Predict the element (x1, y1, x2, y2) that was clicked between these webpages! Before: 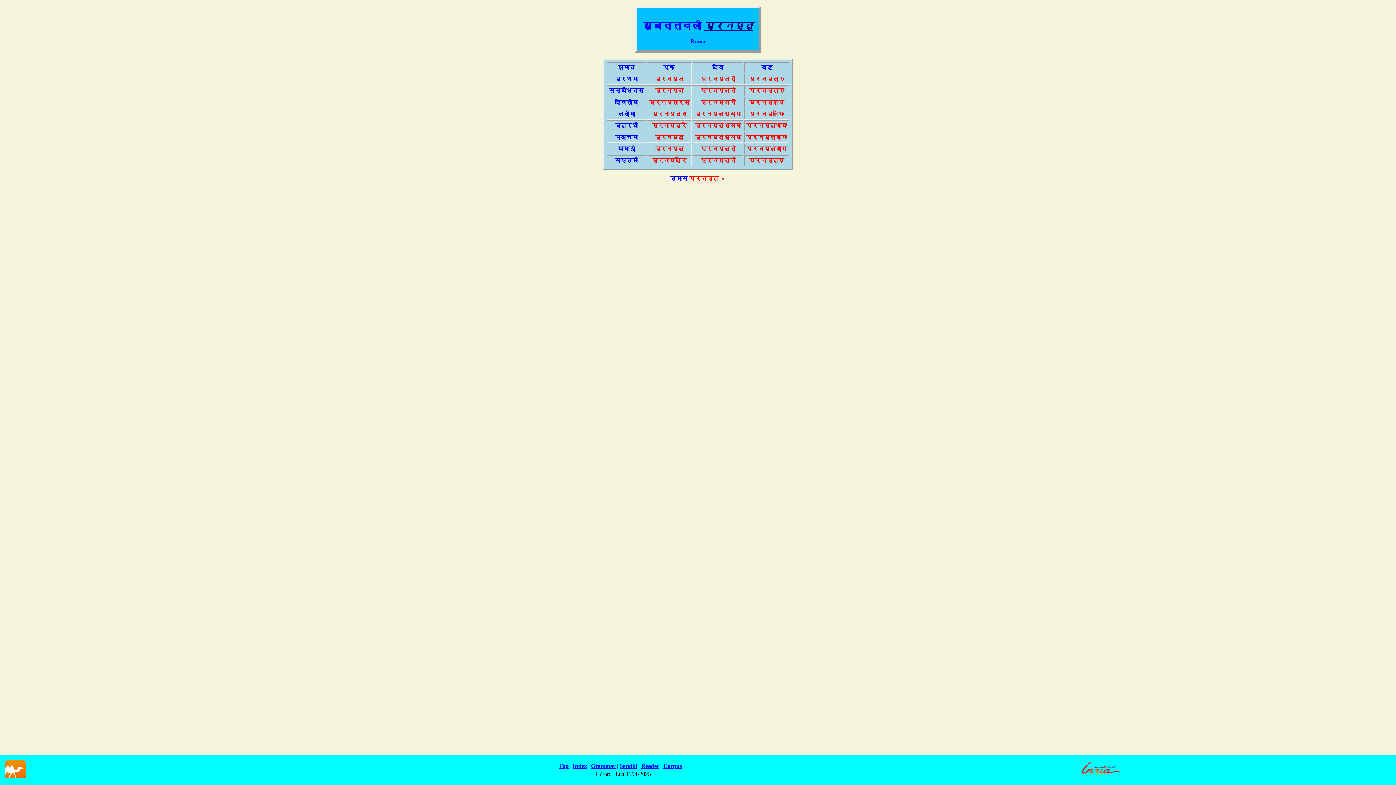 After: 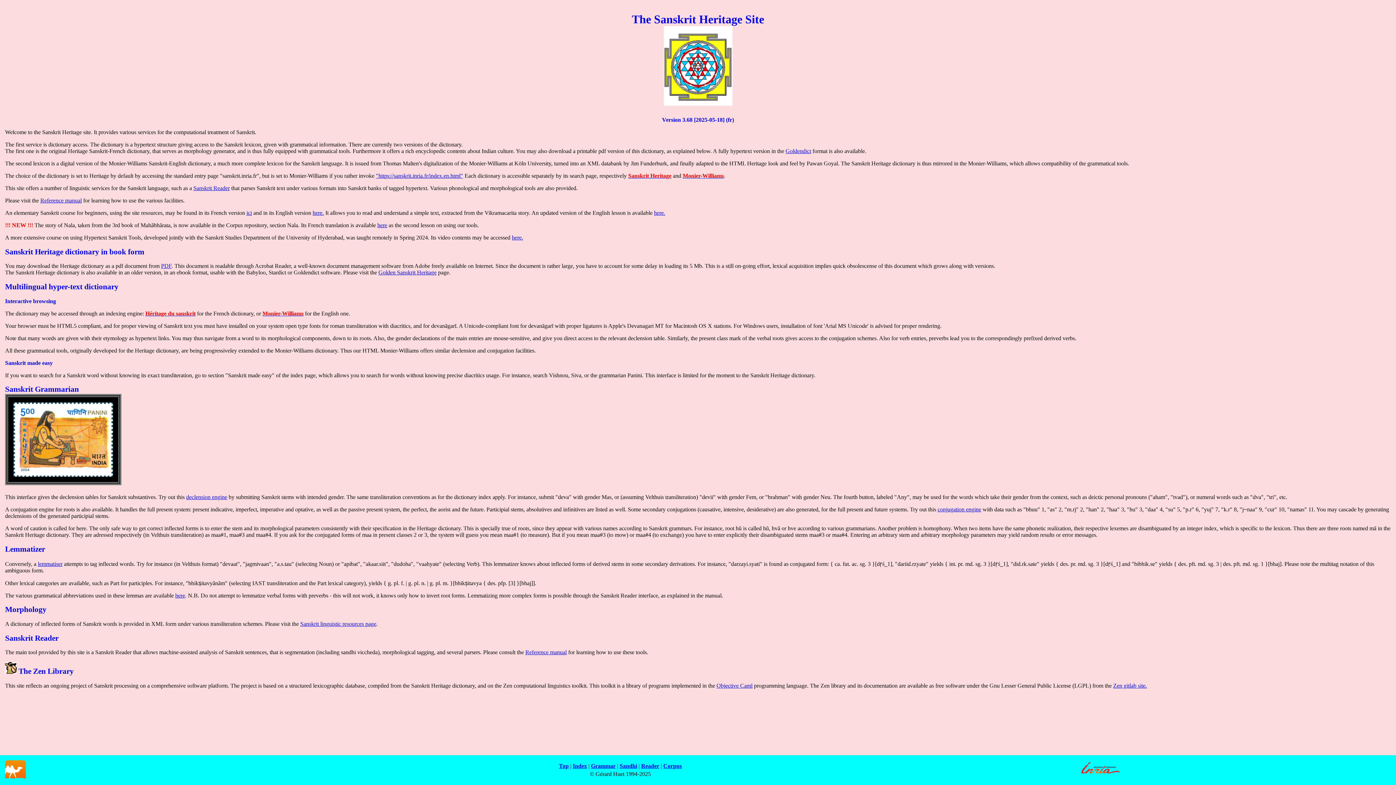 Action: bbox: (559, 763, 568, 769) label: Top